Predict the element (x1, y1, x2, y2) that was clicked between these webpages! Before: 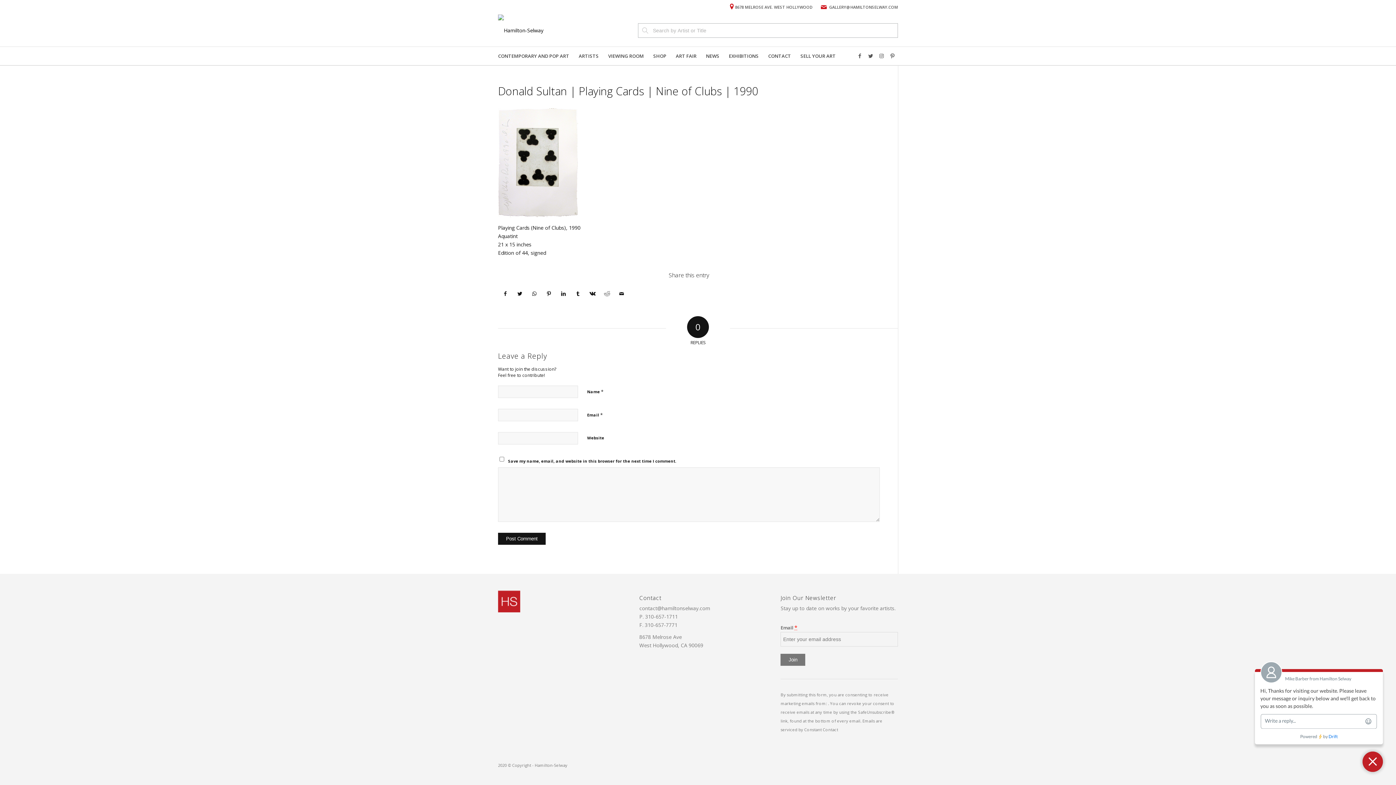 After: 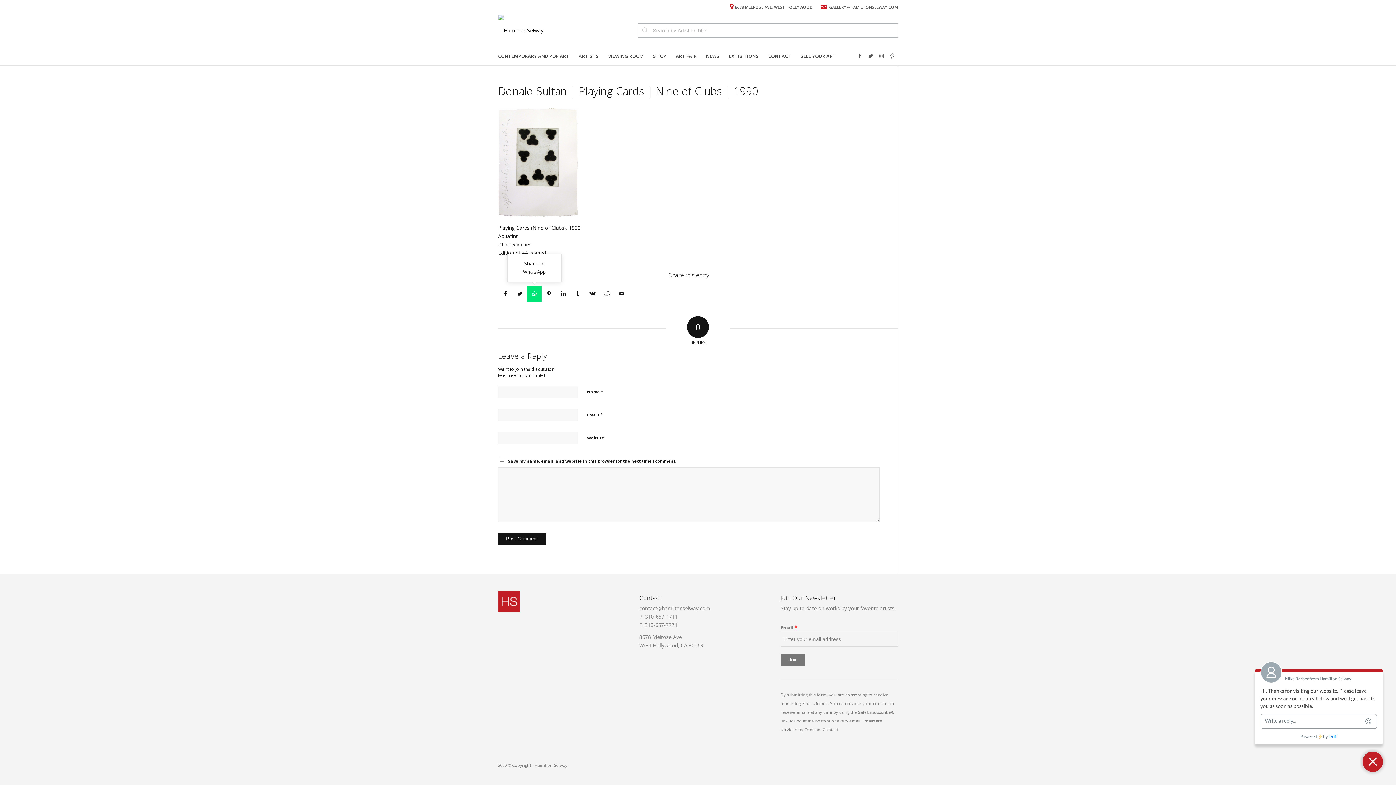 Action: bbox: (527, 285, 541, 301) label: Share on WhatsApp